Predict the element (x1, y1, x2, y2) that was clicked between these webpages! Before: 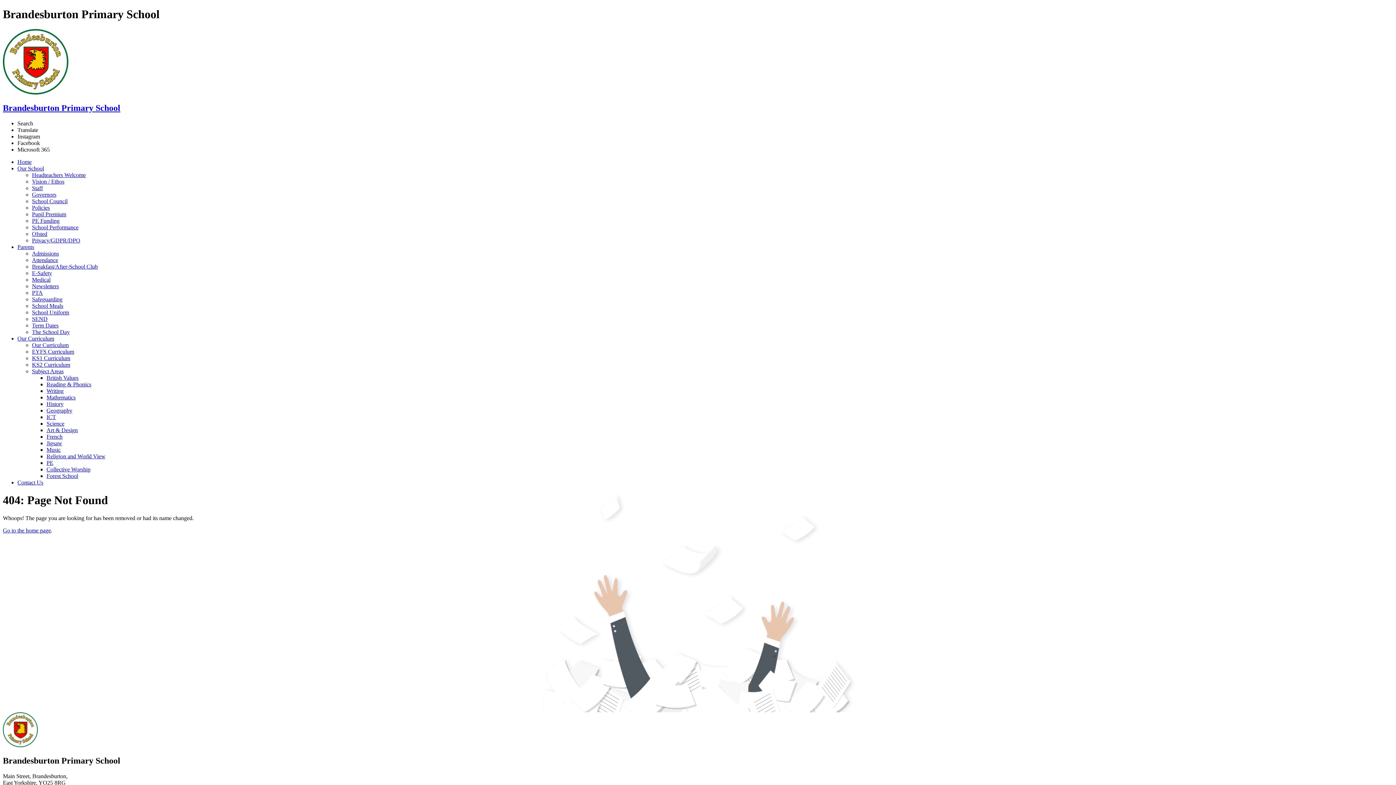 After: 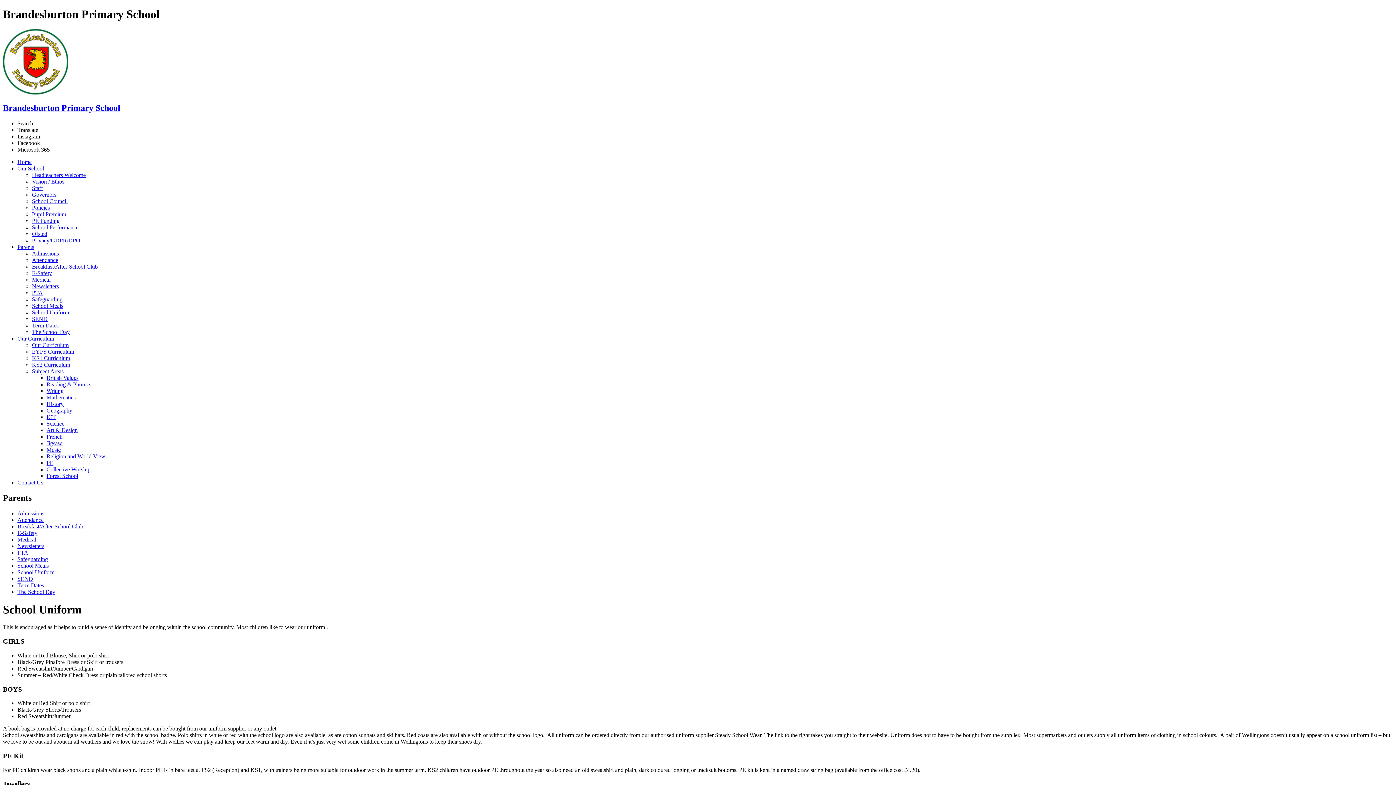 Action: bbox: (32, 309, 69, 315) label: School Uniform